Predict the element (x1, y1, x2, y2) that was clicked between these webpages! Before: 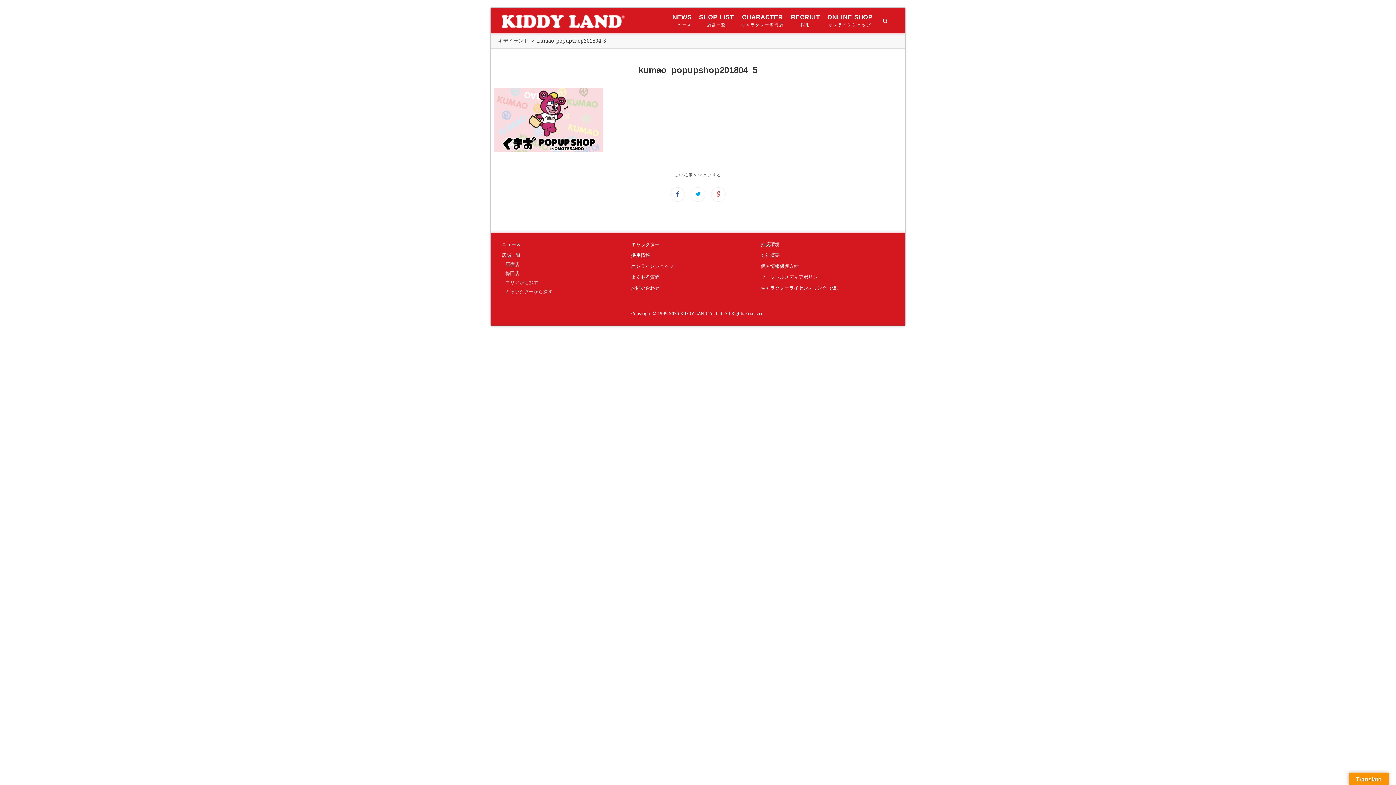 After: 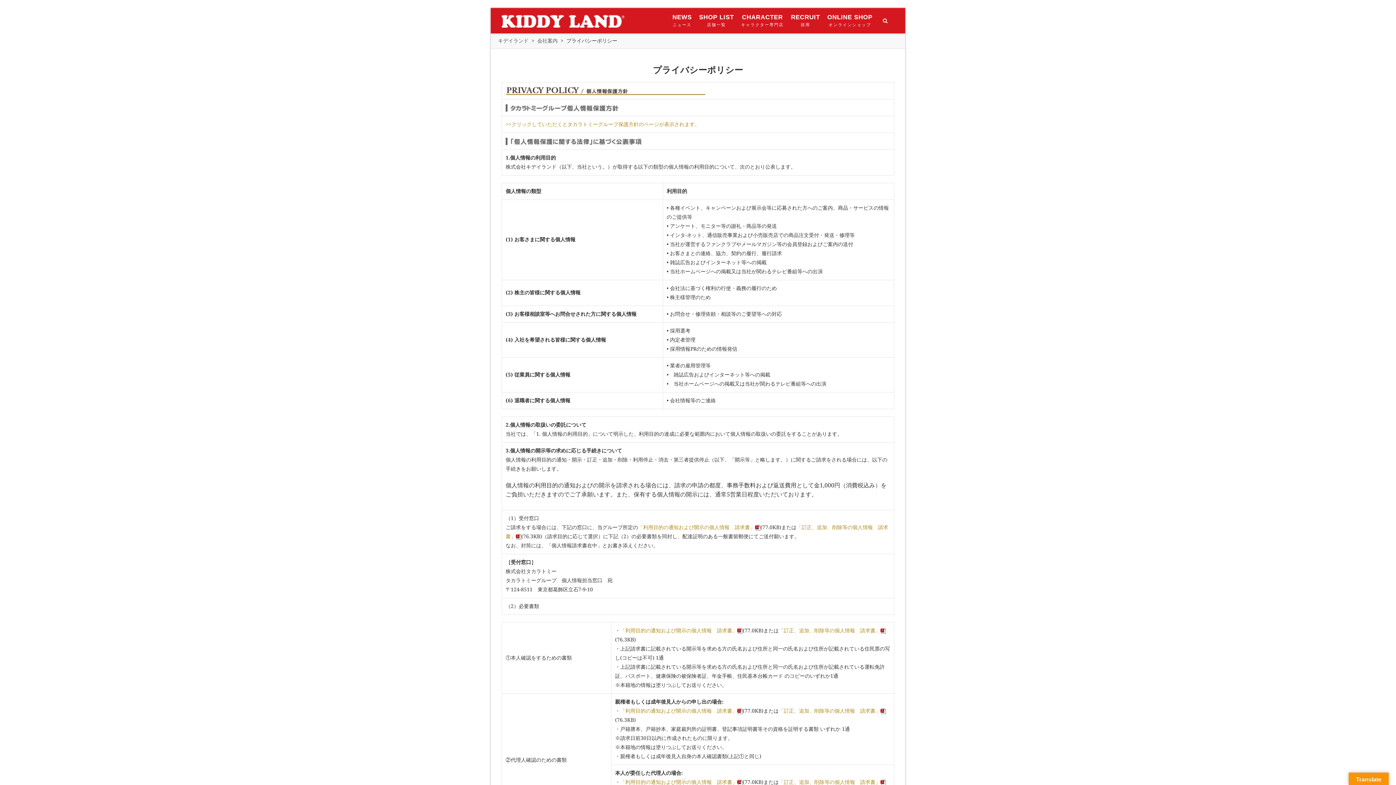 Action: bbox: (761, 263, 798, 269) label: 個人情報保護方針